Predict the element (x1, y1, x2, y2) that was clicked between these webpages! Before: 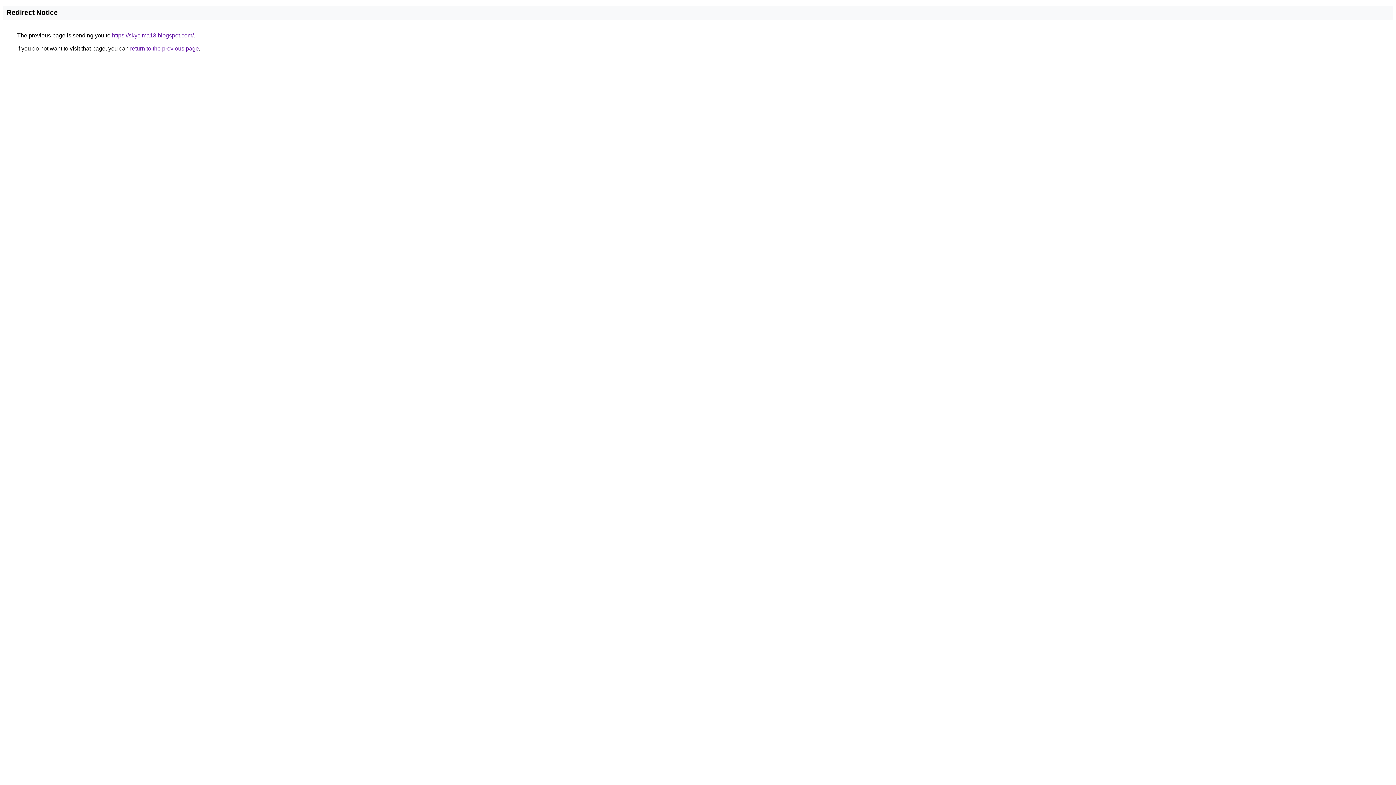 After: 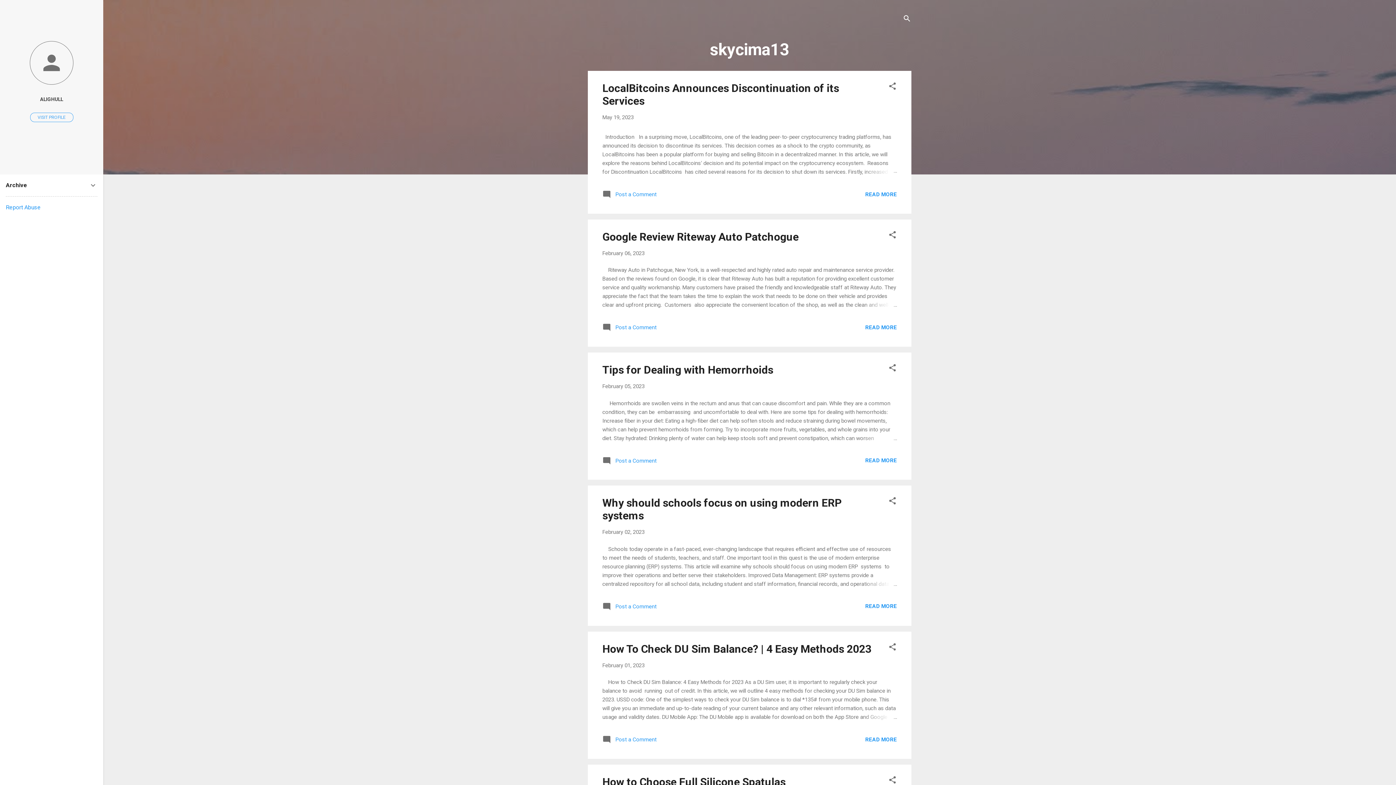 Action: label: https://skycima13.blogspot.com/ bbox: (112, 32, 193, 38)